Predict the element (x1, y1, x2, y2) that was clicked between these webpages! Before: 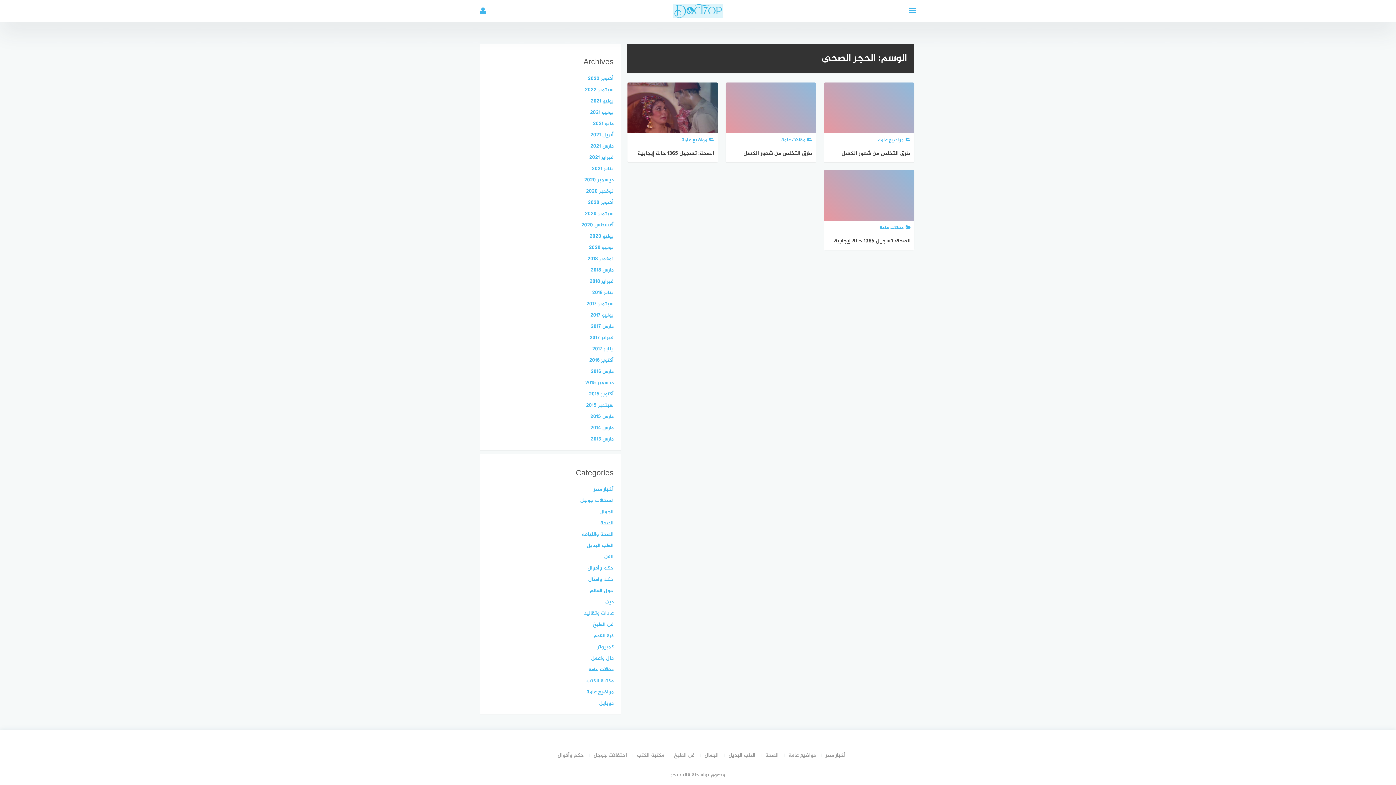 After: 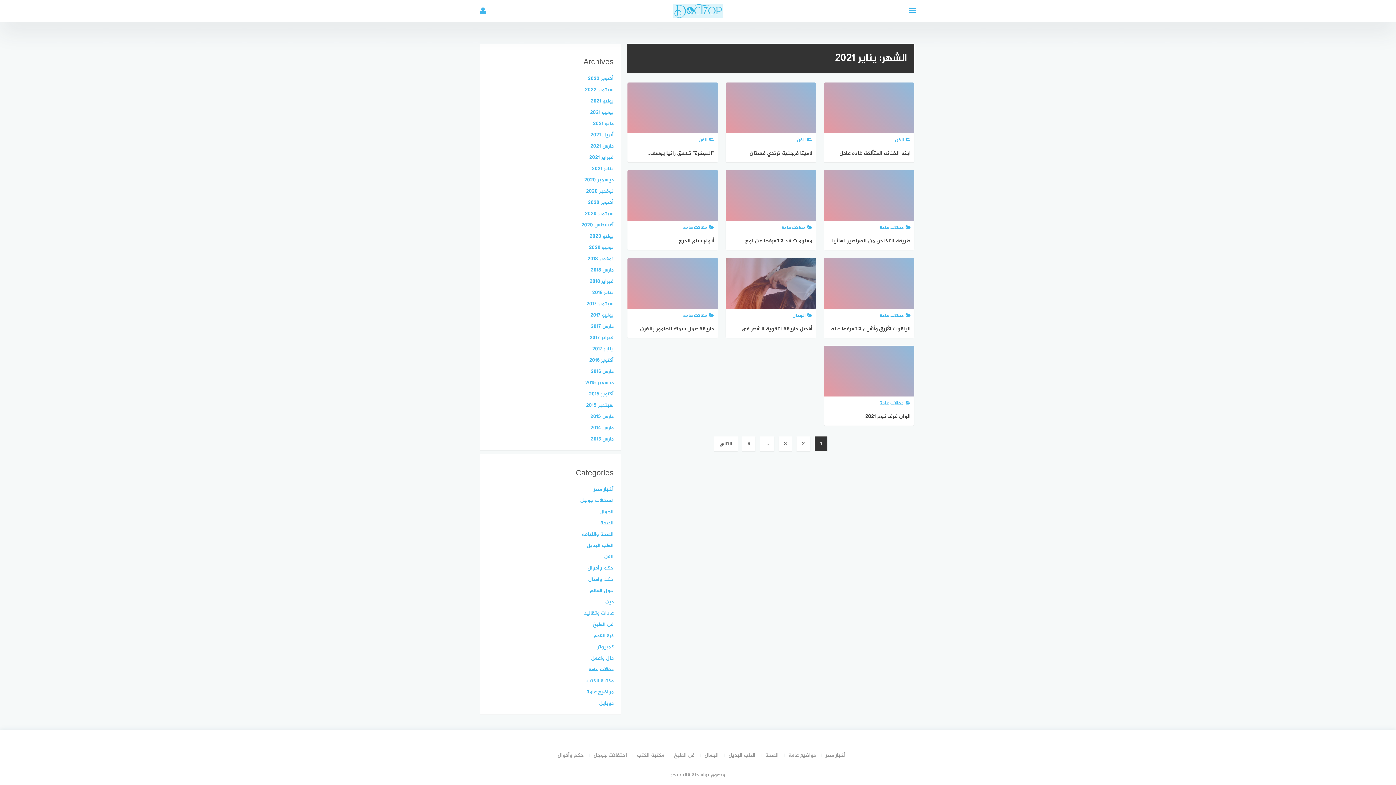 Action: bbox: (591, 164, 613, 173) label: يناير 2021